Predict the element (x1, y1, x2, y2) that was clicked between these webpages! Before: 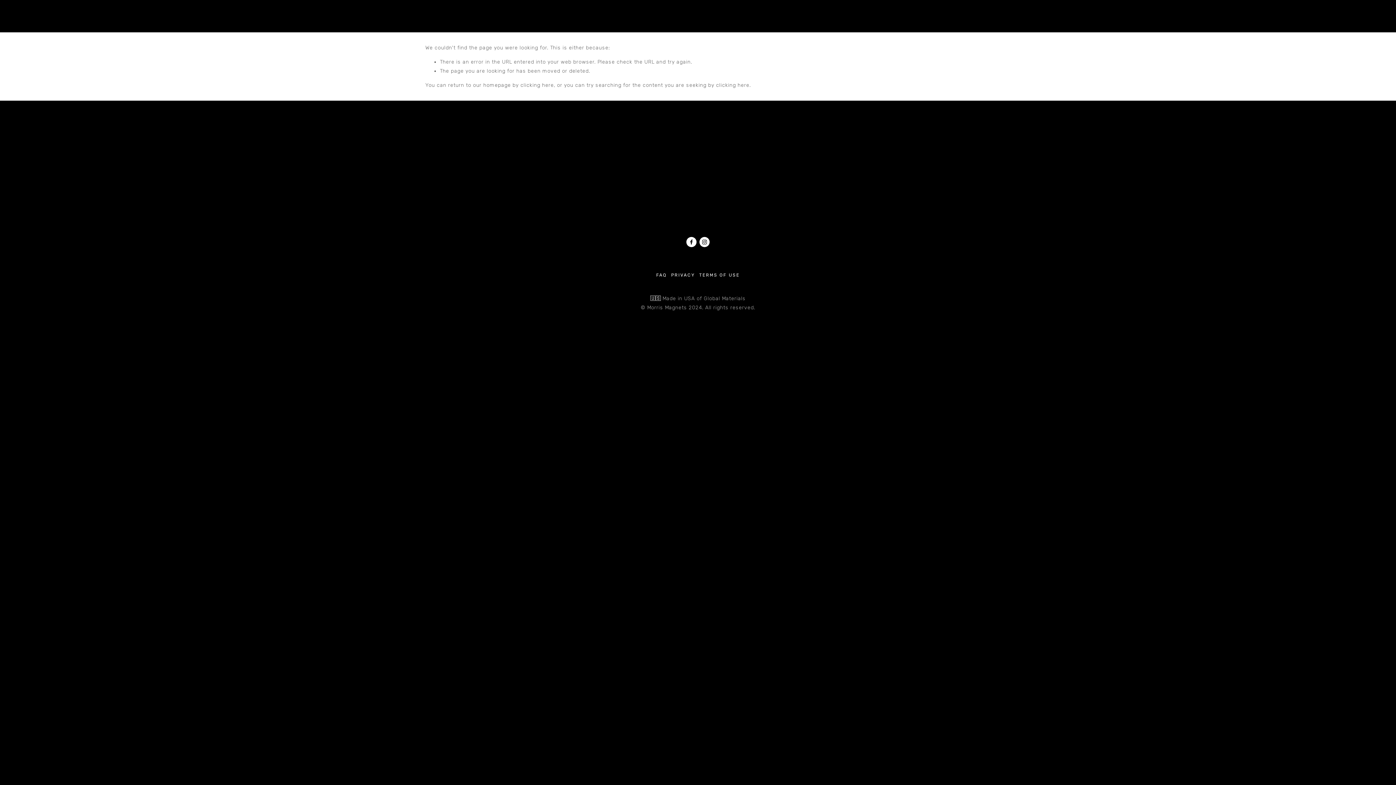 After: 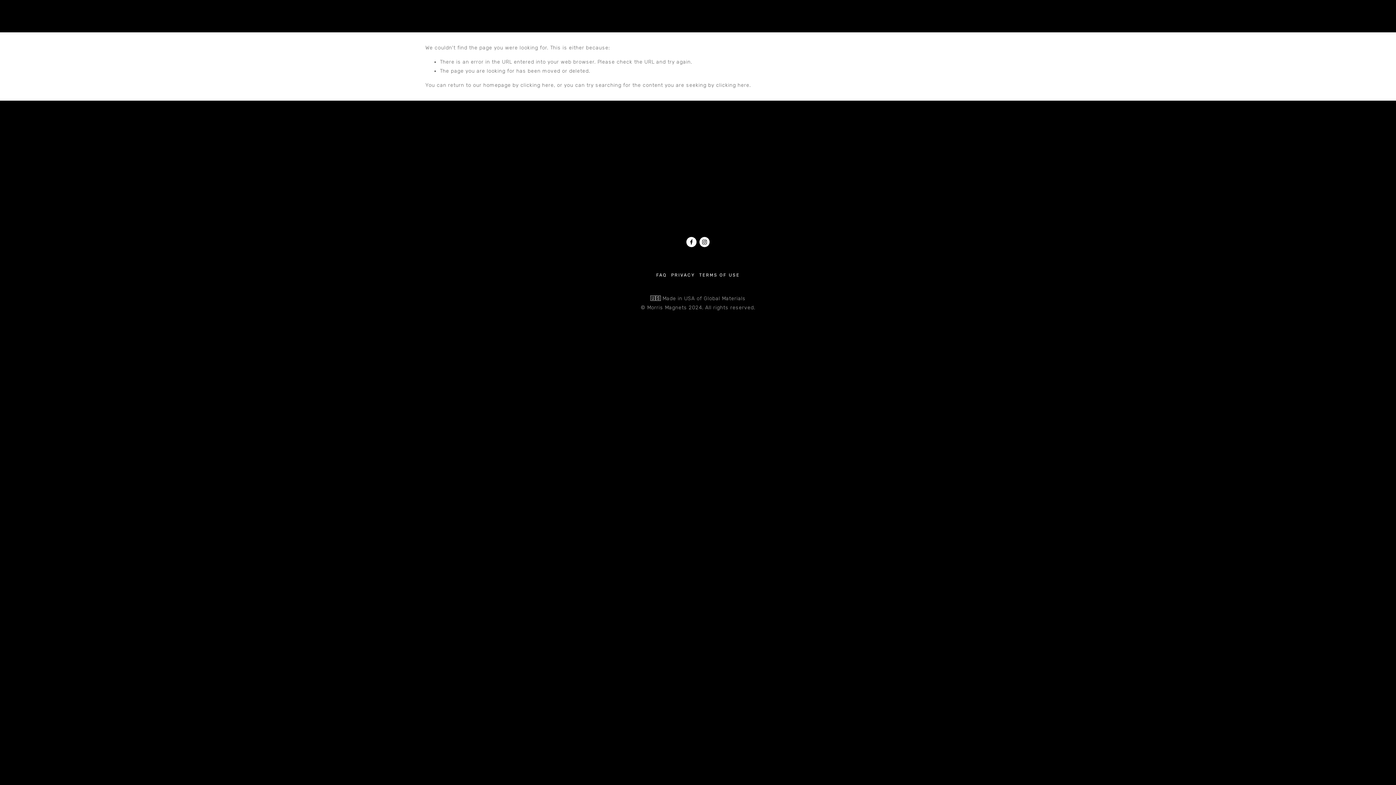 Action: bbox: (696, 8, 711, 23)